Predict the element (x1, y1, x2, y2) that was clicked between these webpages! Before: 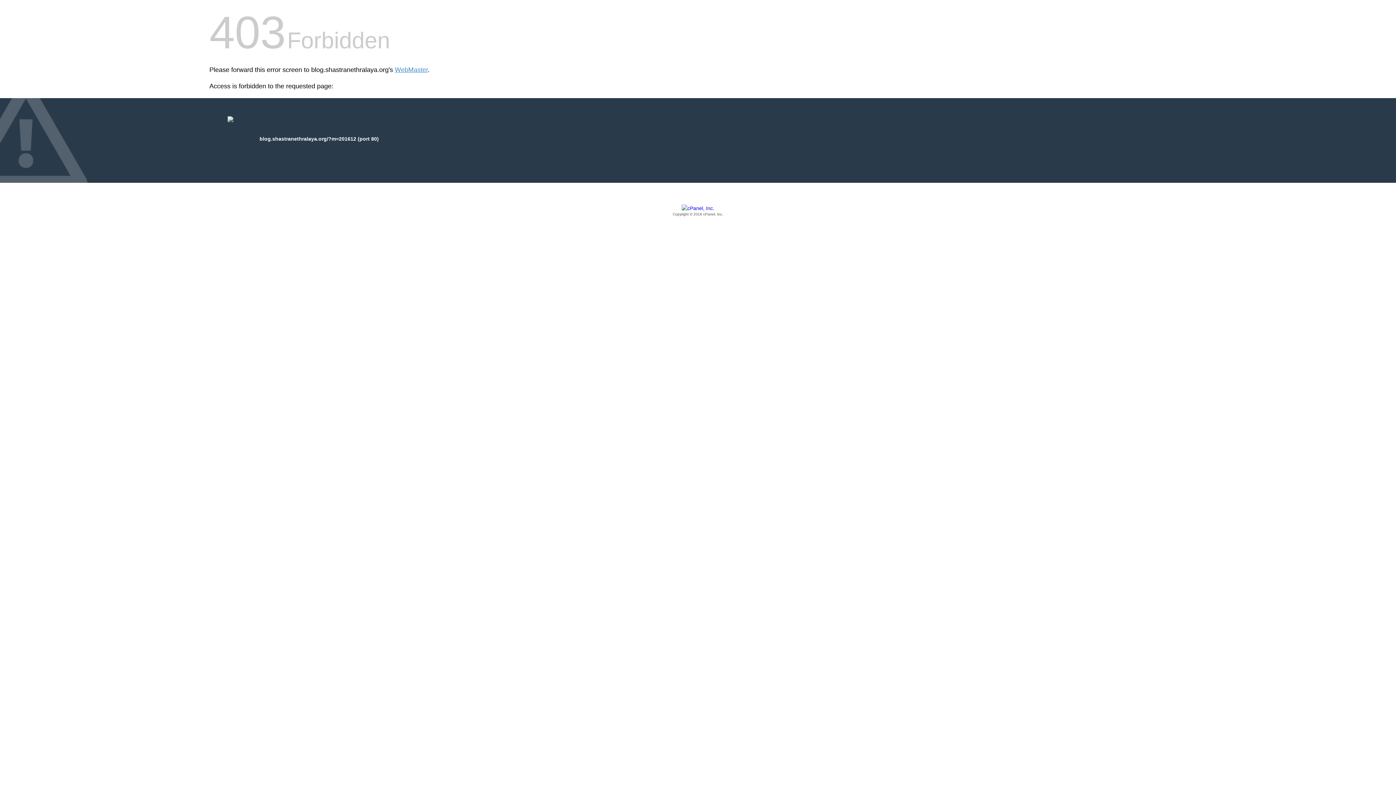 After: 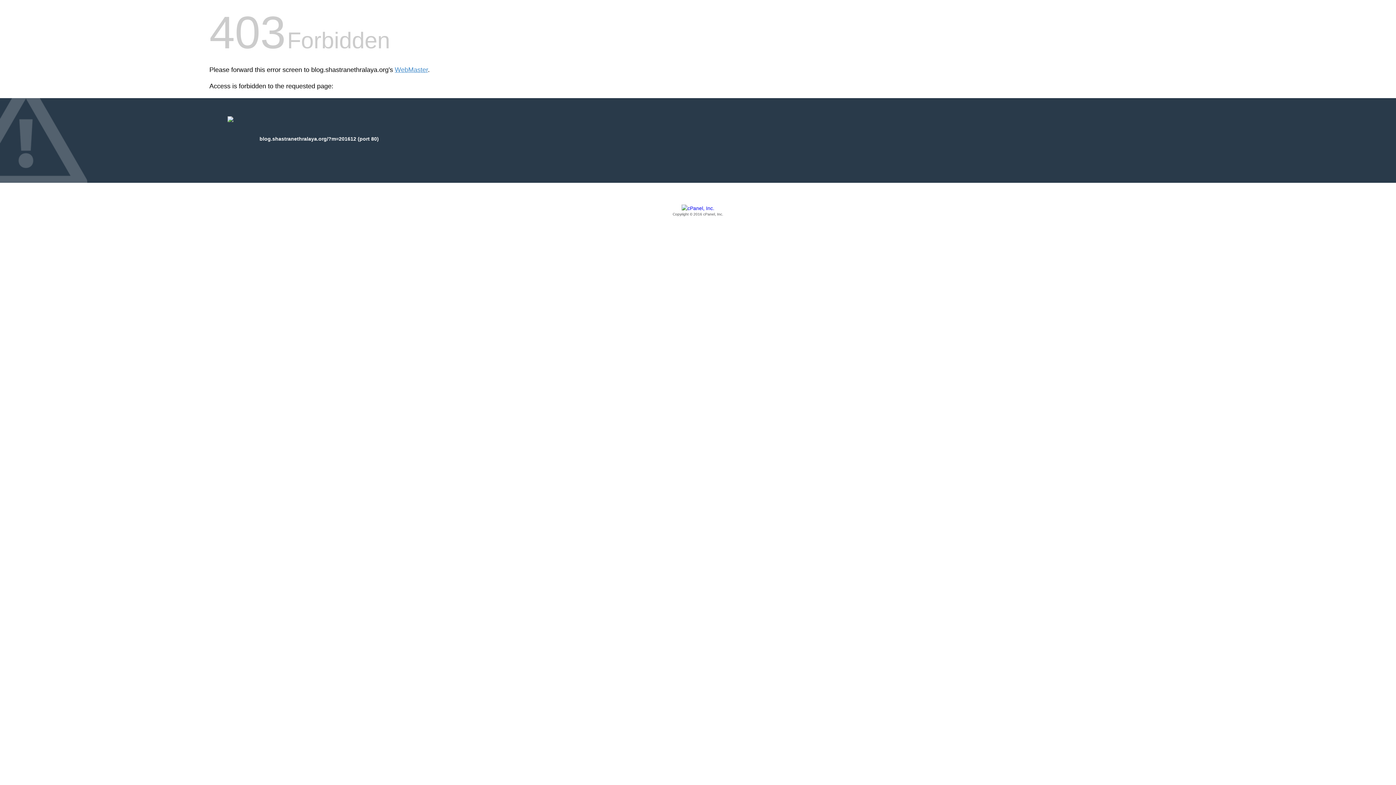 Action: bbox: (209, 205, 1186, 217) label: Copyright © 2016 cPanel, Inc.